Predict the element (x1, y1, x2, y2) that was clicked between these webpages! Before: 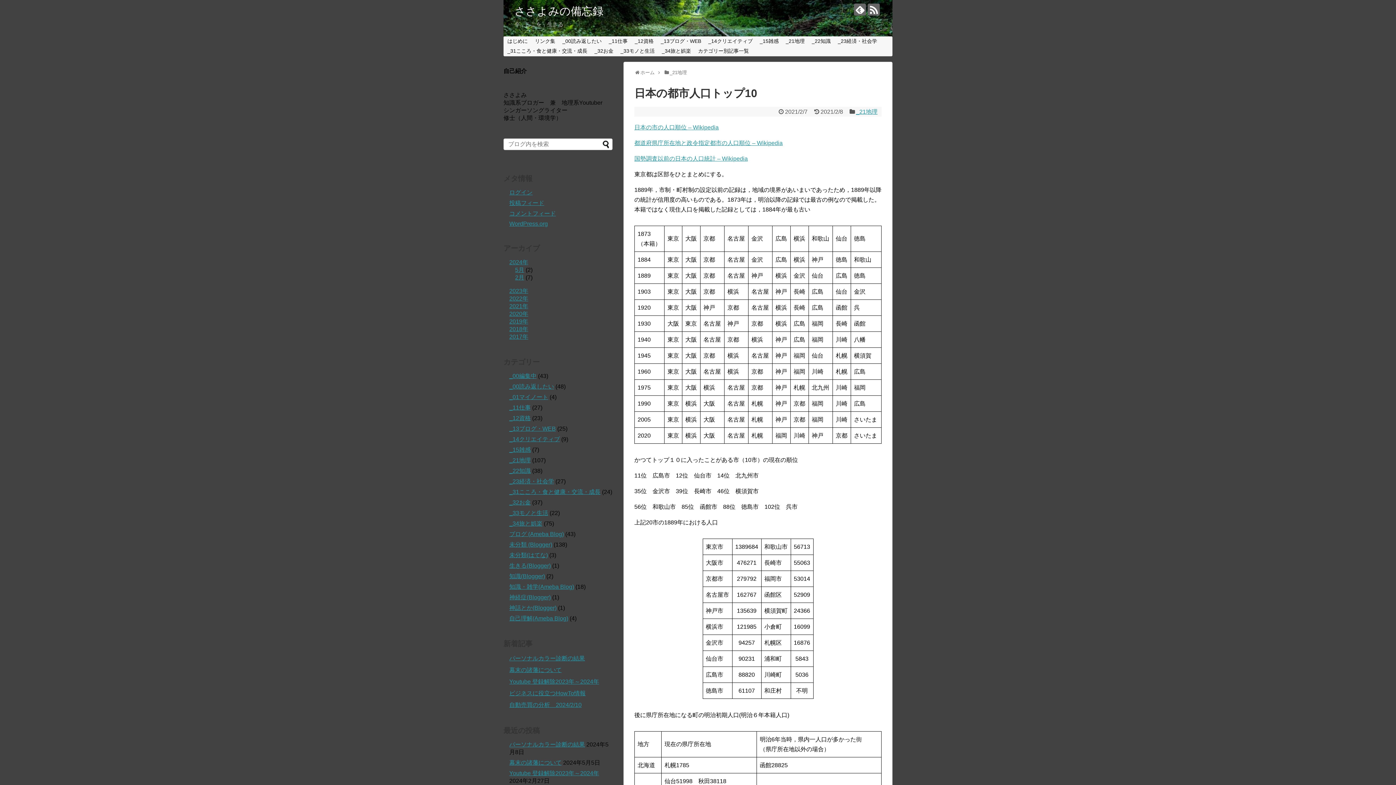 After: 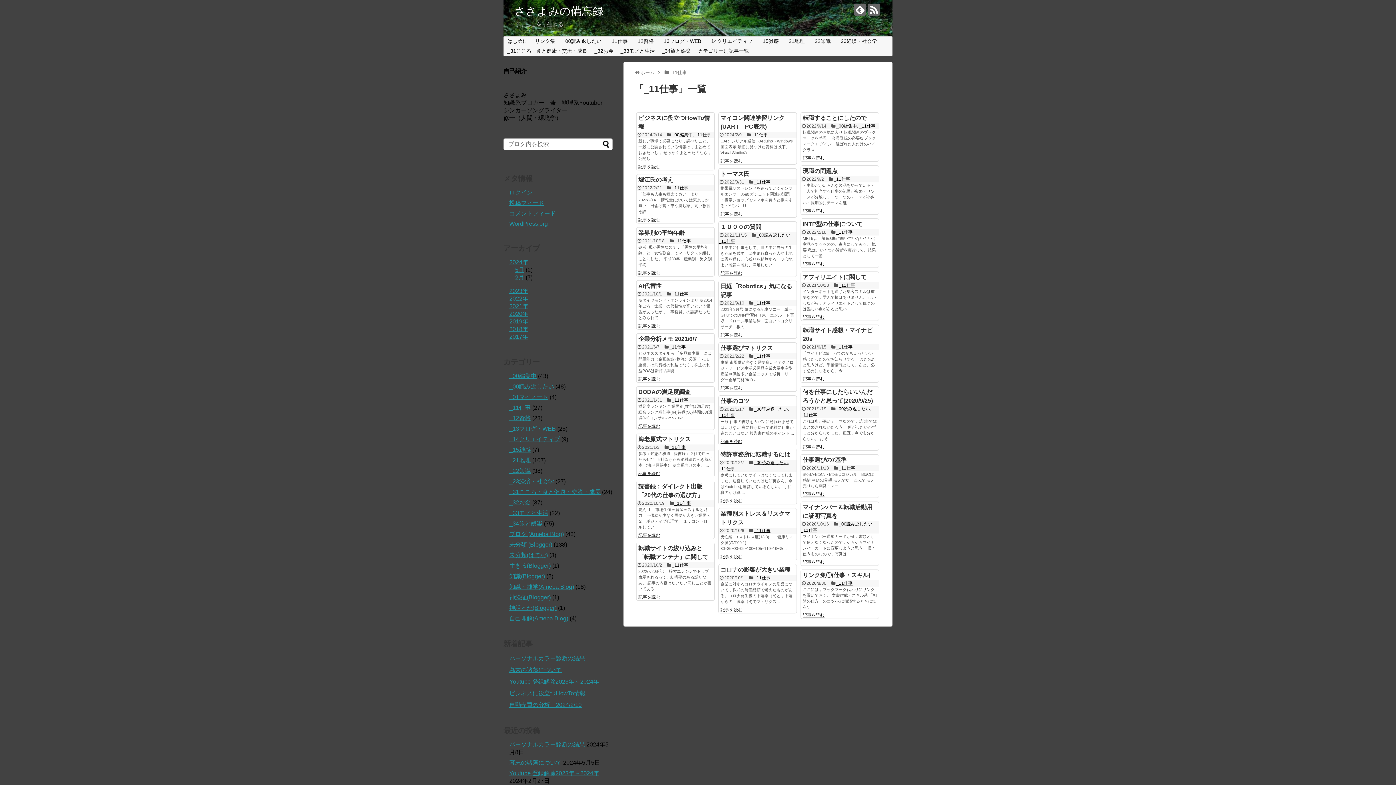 Action: label: _11仕事 bbox: (509, 404, 530, 410)